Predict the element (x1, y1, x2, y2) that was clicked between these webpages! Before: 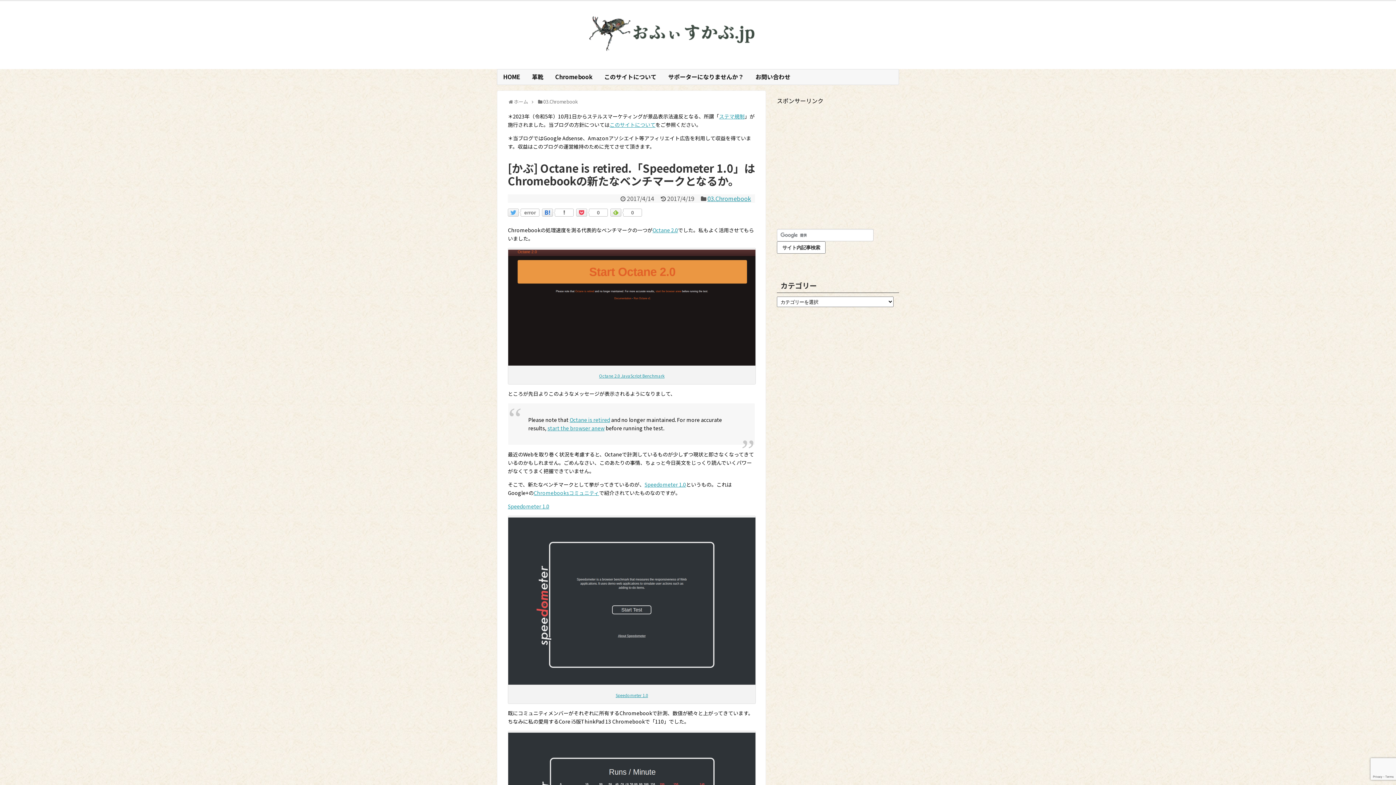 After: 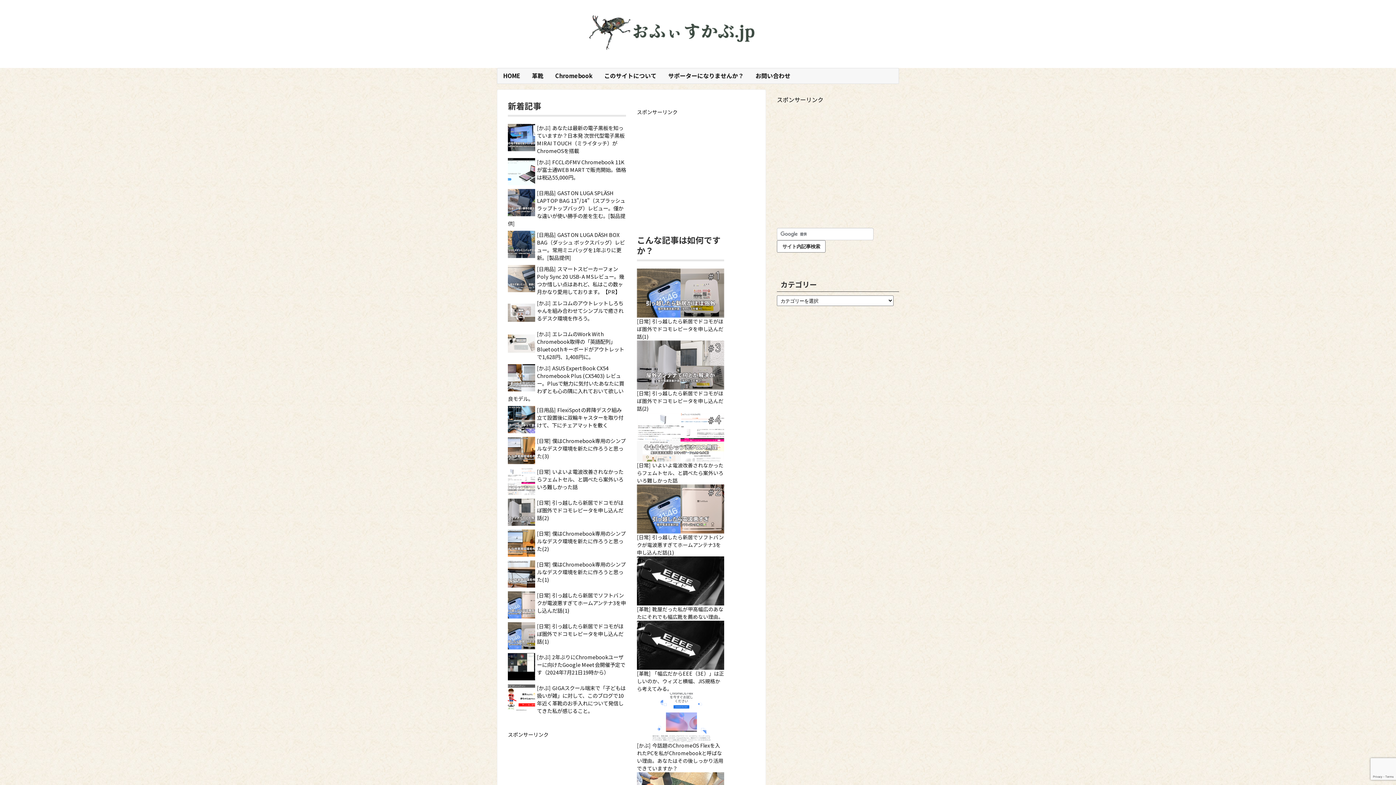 Action: label: ホーム bbox: (514, 98, 528, 104)